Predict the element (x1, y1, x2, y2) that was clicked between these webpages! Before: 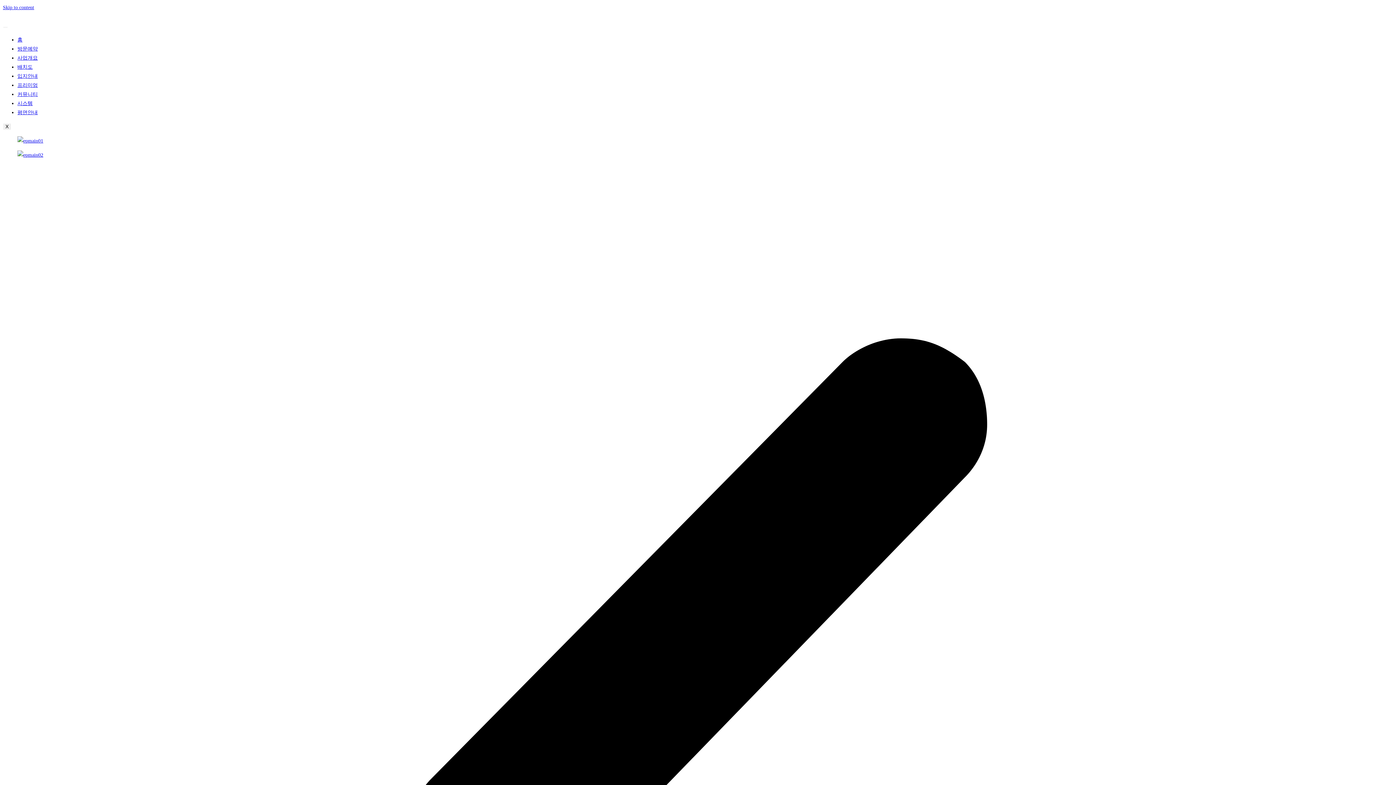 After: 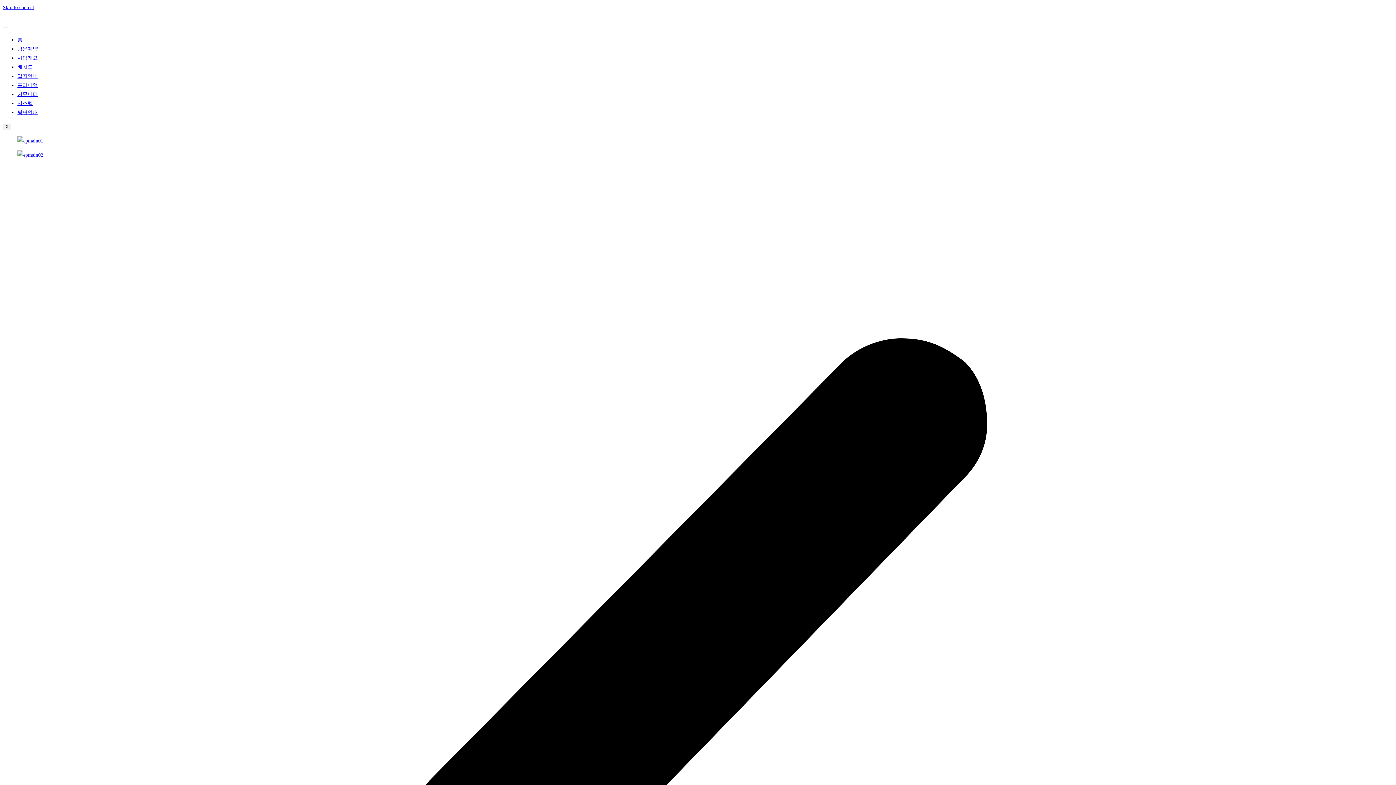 Action: bbox: (17, 91, 37, 97) label: 커뮤니티